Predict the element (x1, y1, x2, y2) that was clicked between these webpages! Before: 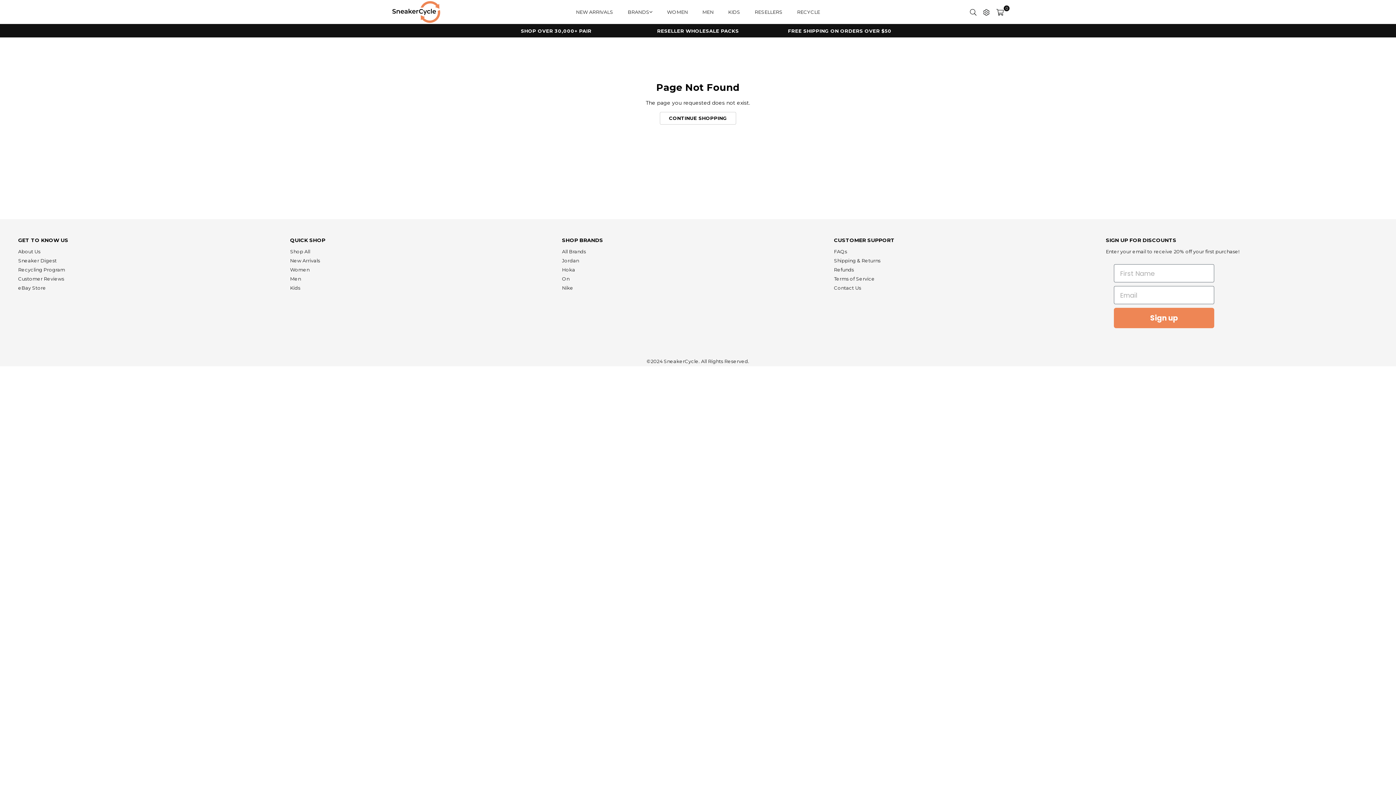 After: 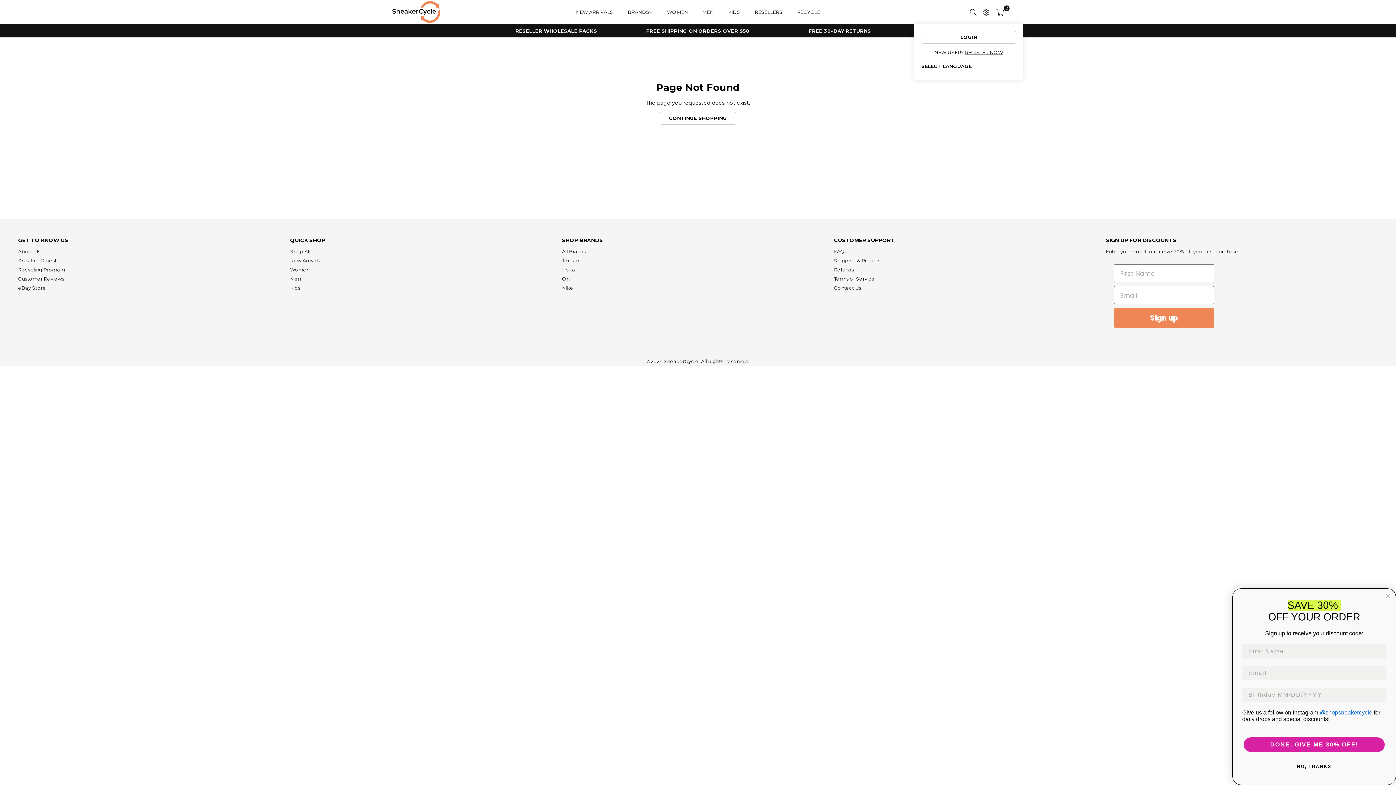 Action: bbox: (980, 6, 993, 17)